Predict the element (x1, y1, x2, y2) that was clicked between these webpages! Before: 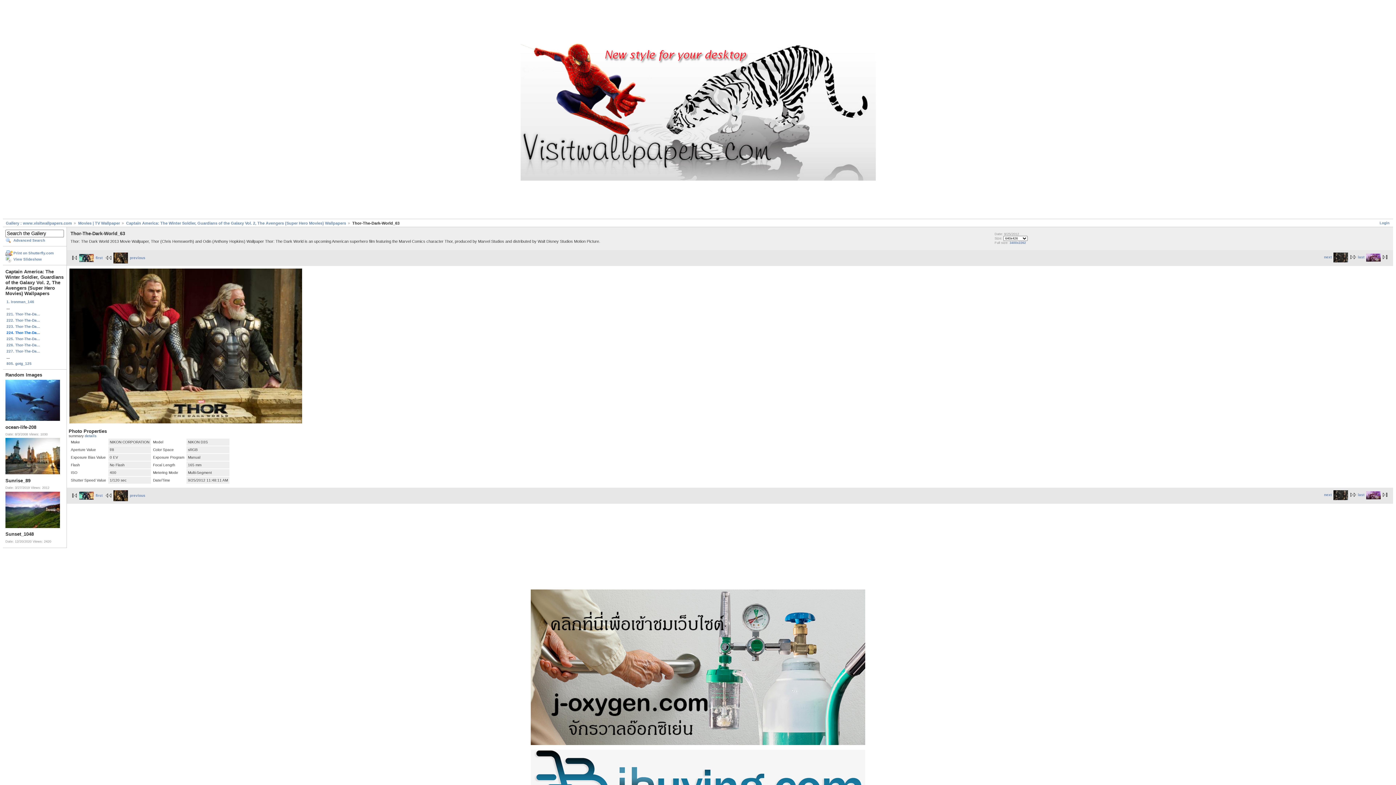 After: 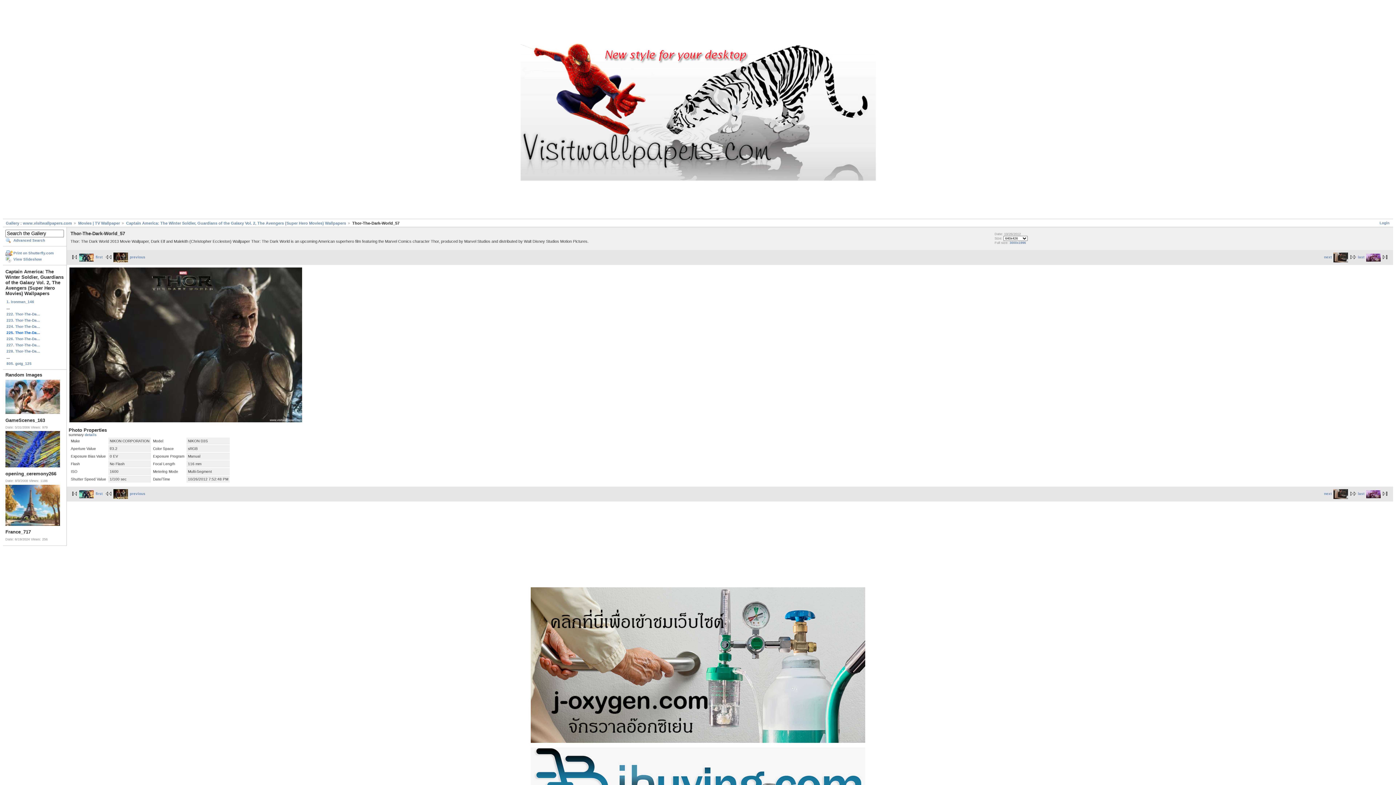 Action: label: next bbox: (1324, 255, 1358, 259)